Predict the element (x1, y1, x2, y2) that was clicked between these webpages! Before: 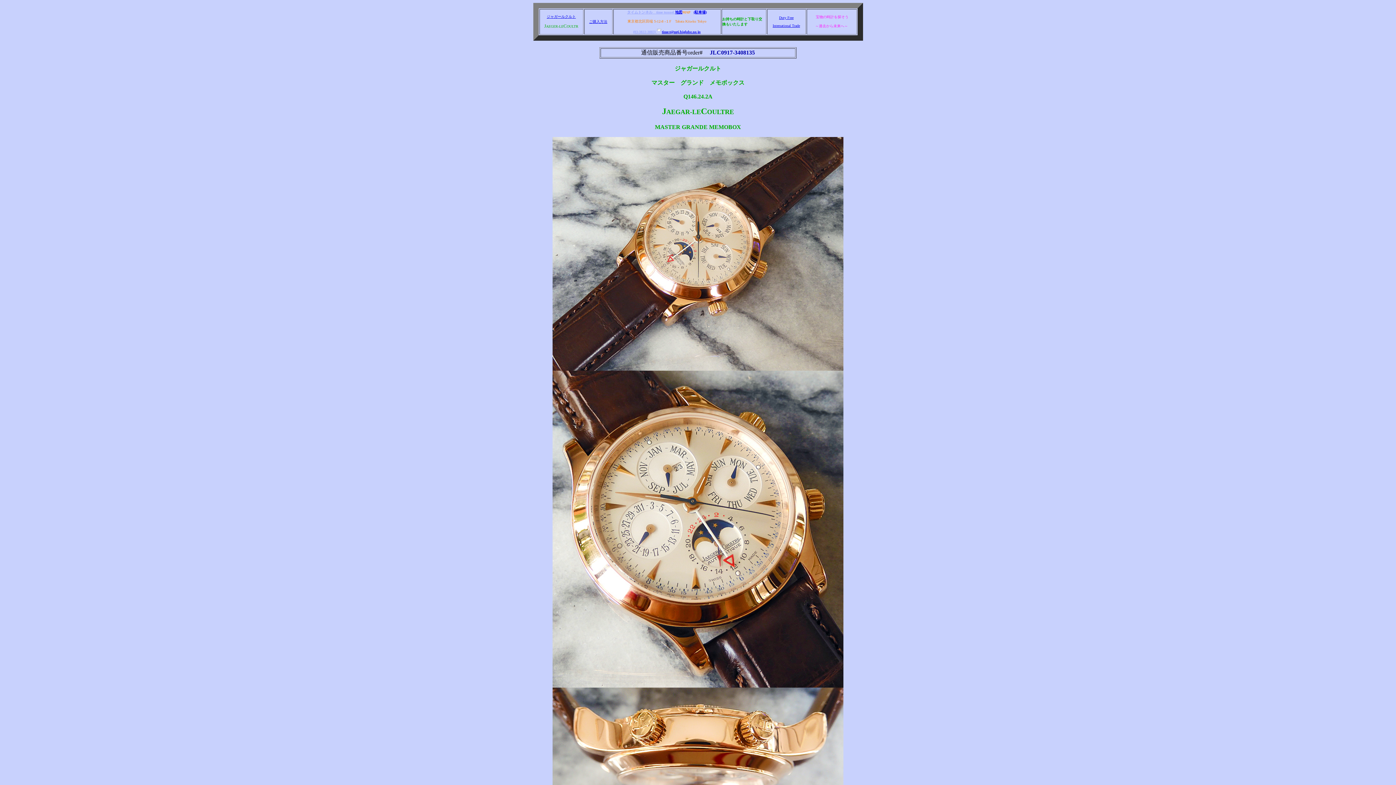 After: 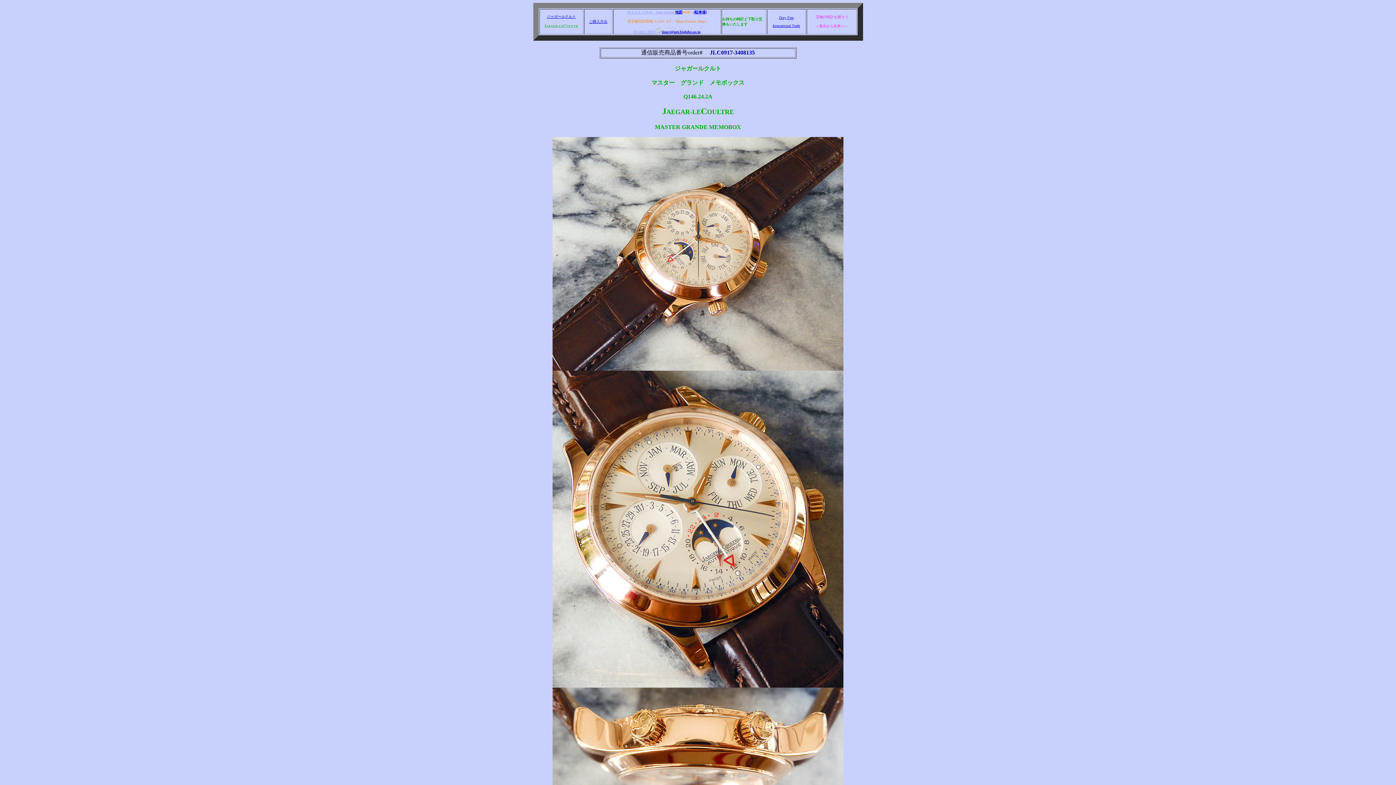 Action: label: Duty Free

 bbox: (779, 15, 793, 19)